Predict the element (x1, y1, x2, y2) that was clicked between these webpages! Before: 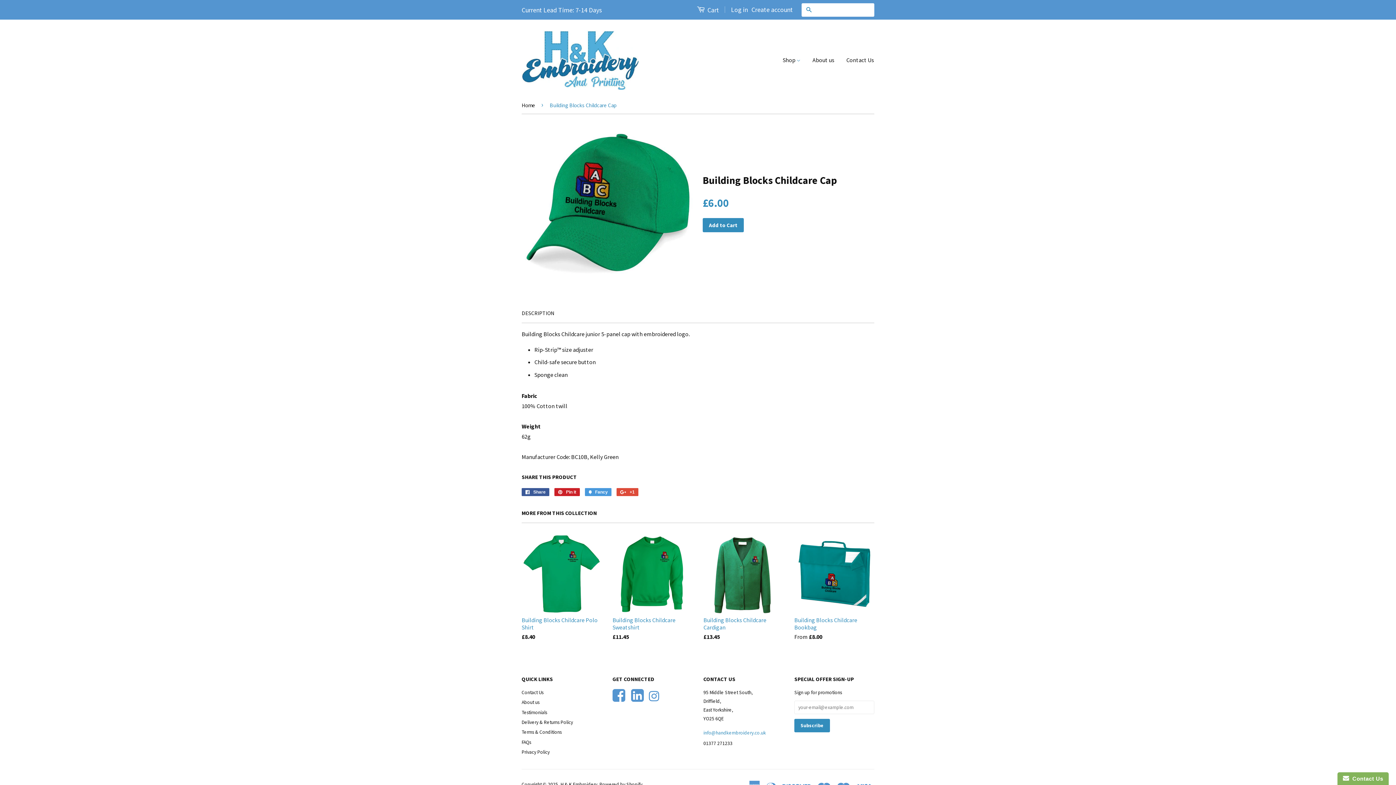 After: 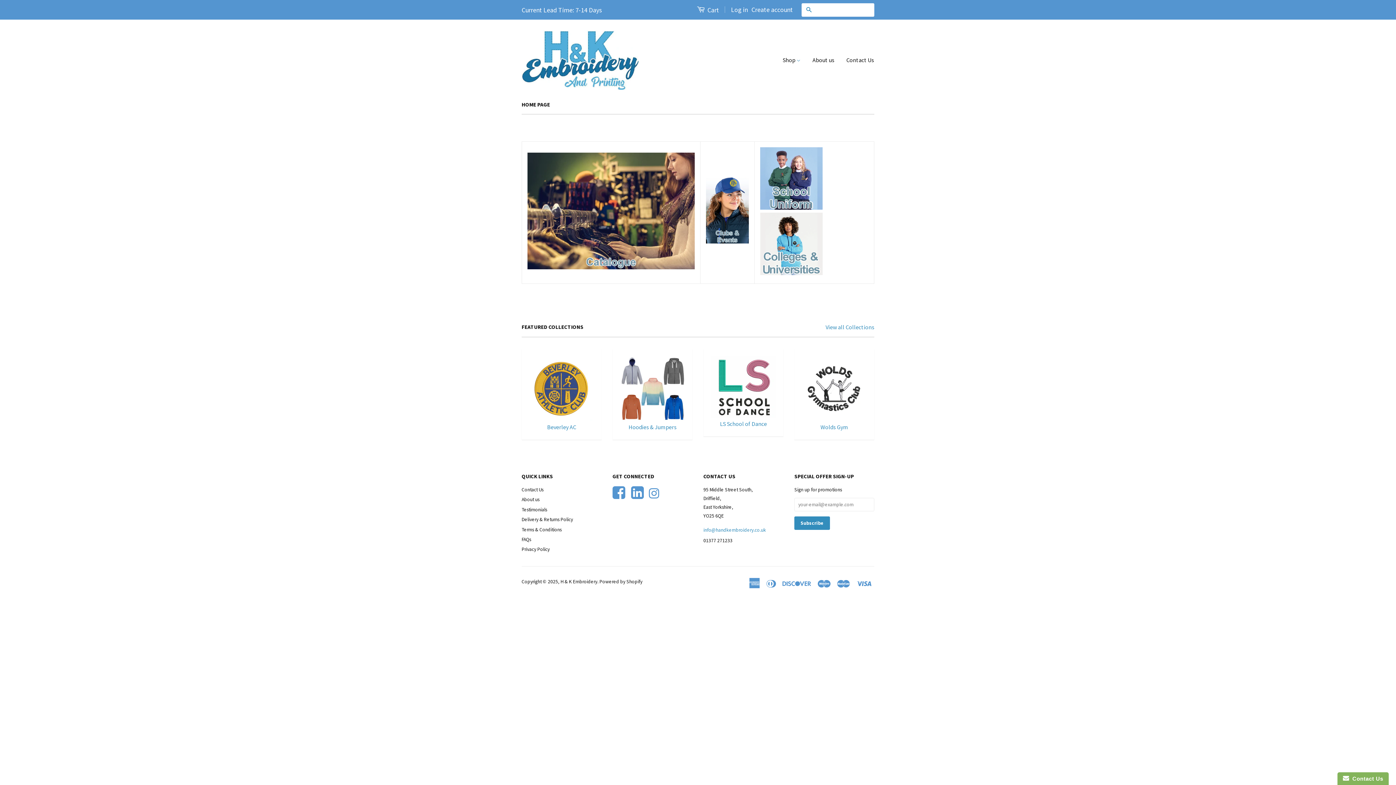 Action: bbox: (560, 781, 597, 787) label: H & K Embroidery